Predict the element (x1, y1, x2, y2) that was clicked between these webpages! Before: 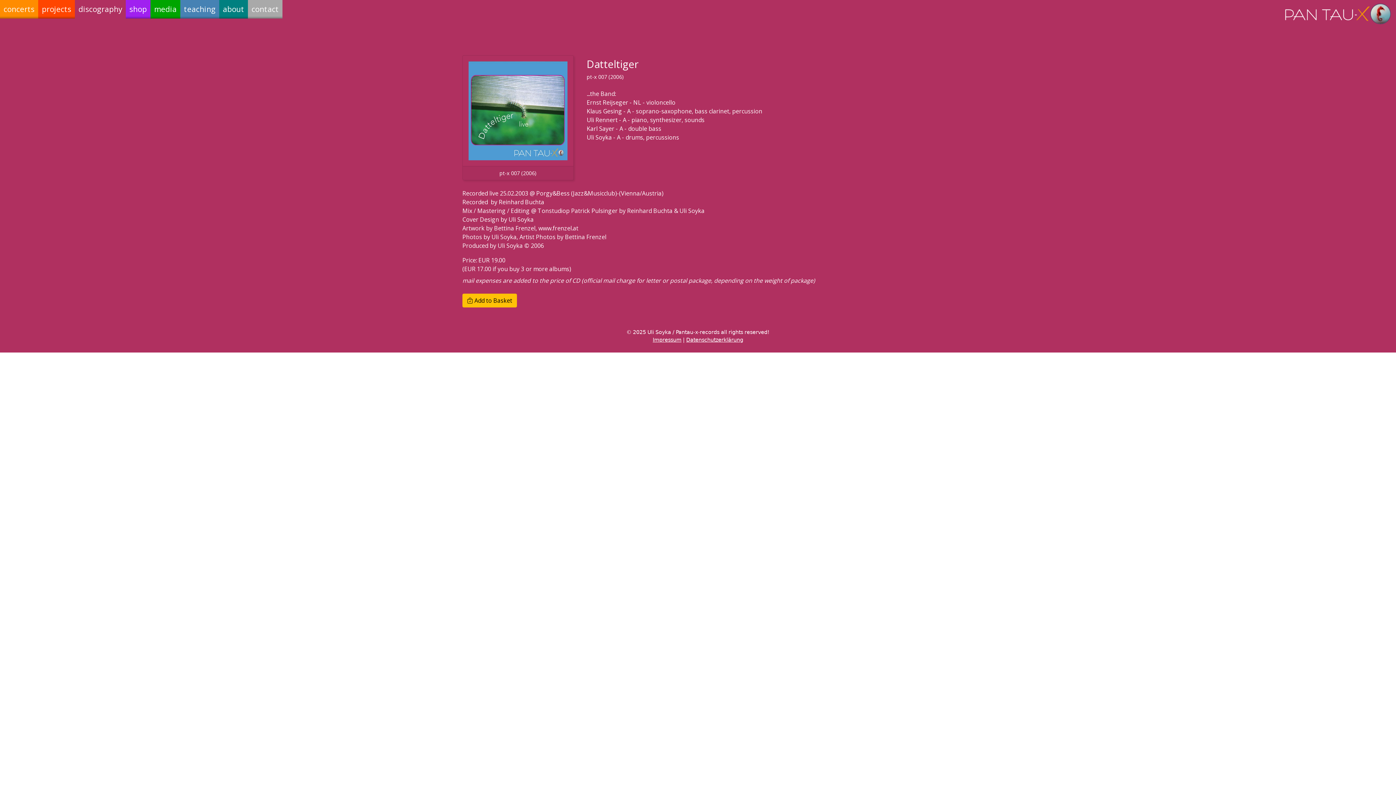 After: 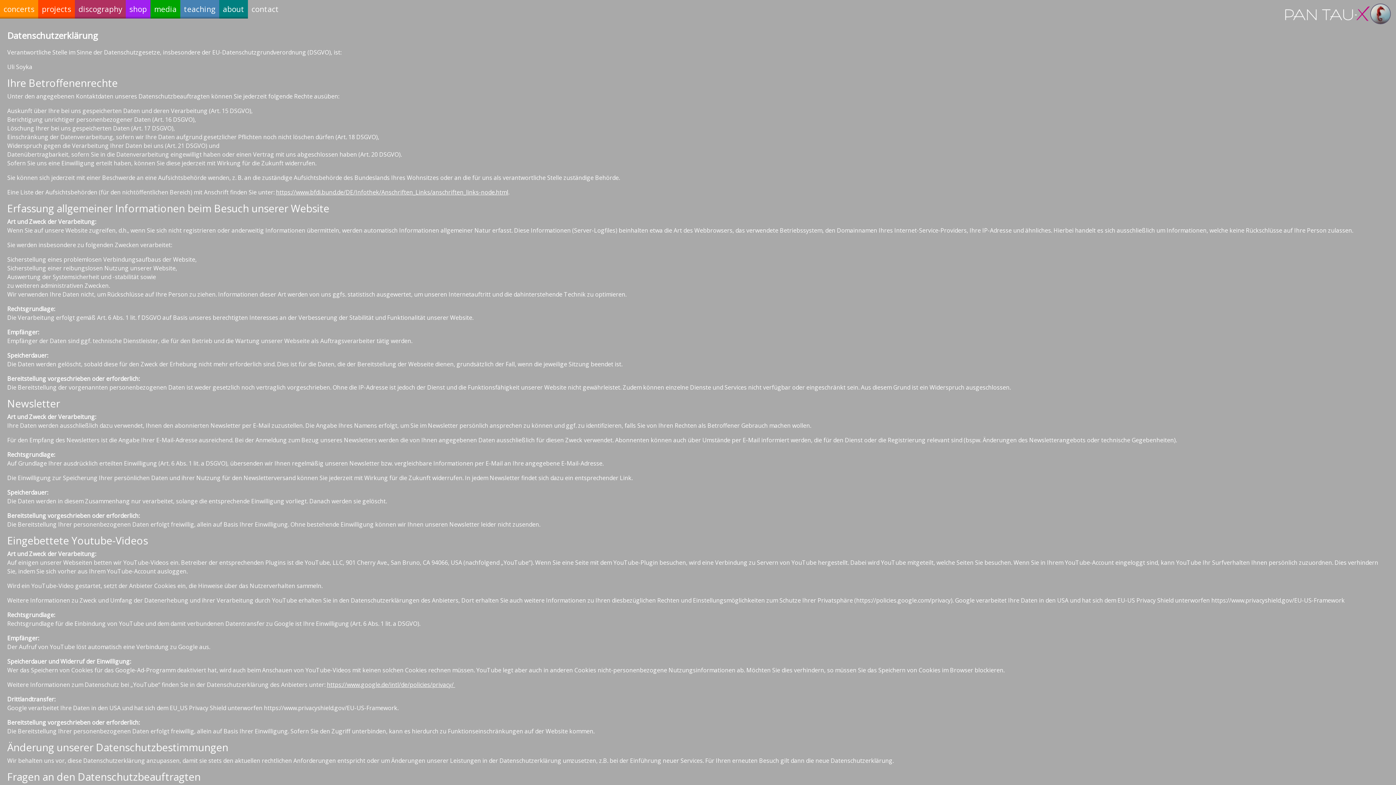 Action: label: Datenschutzerklärung bbox: (686, 337, 743, 342)